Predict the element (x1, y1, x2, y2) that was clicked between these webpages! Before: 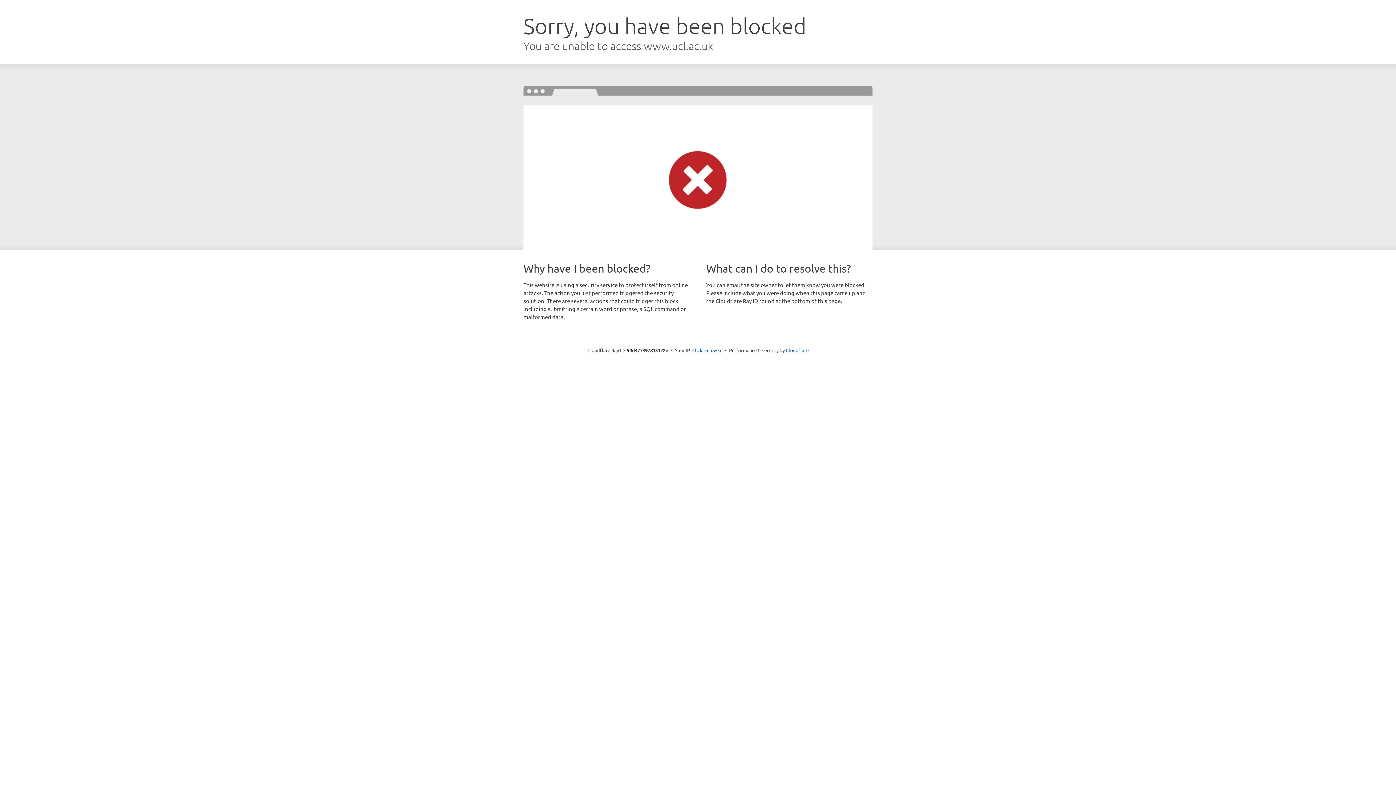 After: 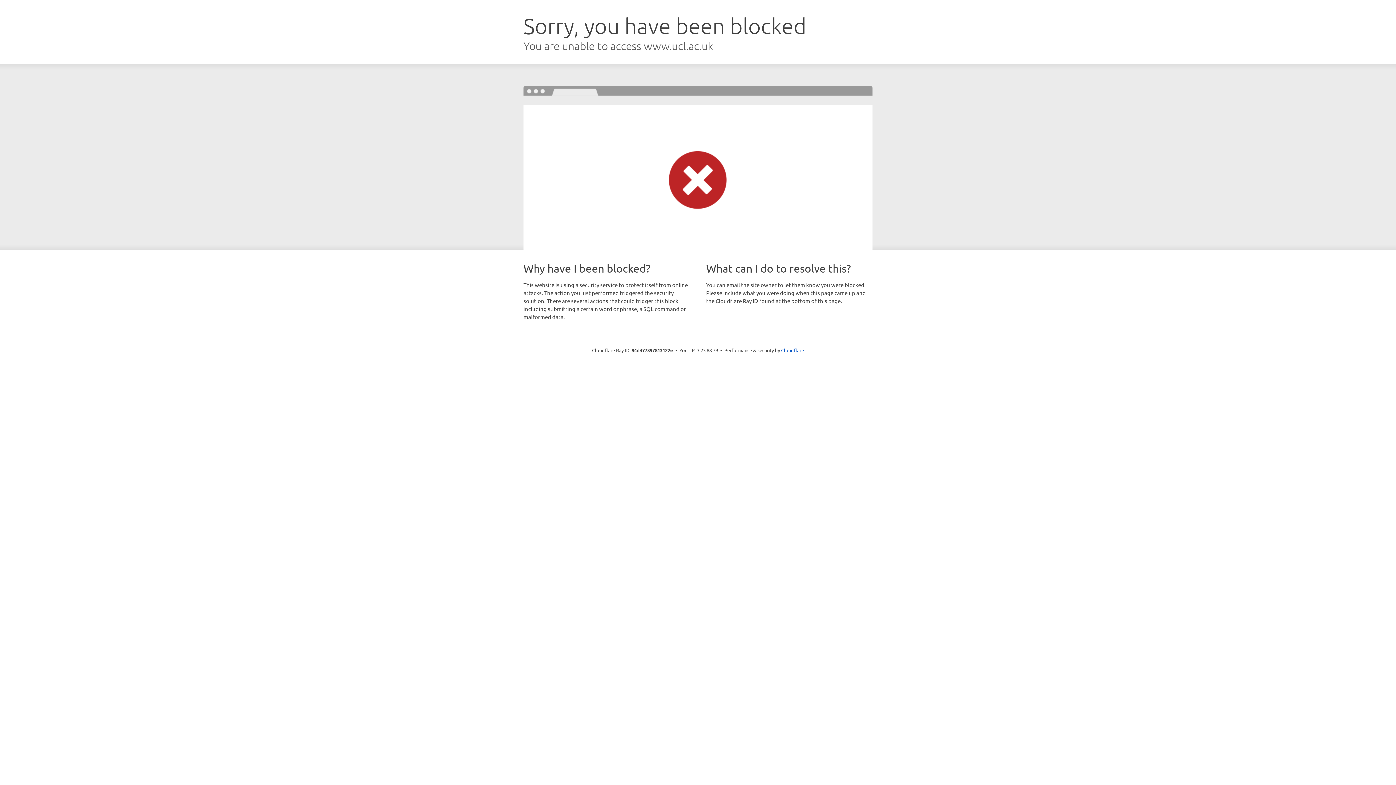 Action: bbox: (692, 346, 722, 353) label: Click to reveal